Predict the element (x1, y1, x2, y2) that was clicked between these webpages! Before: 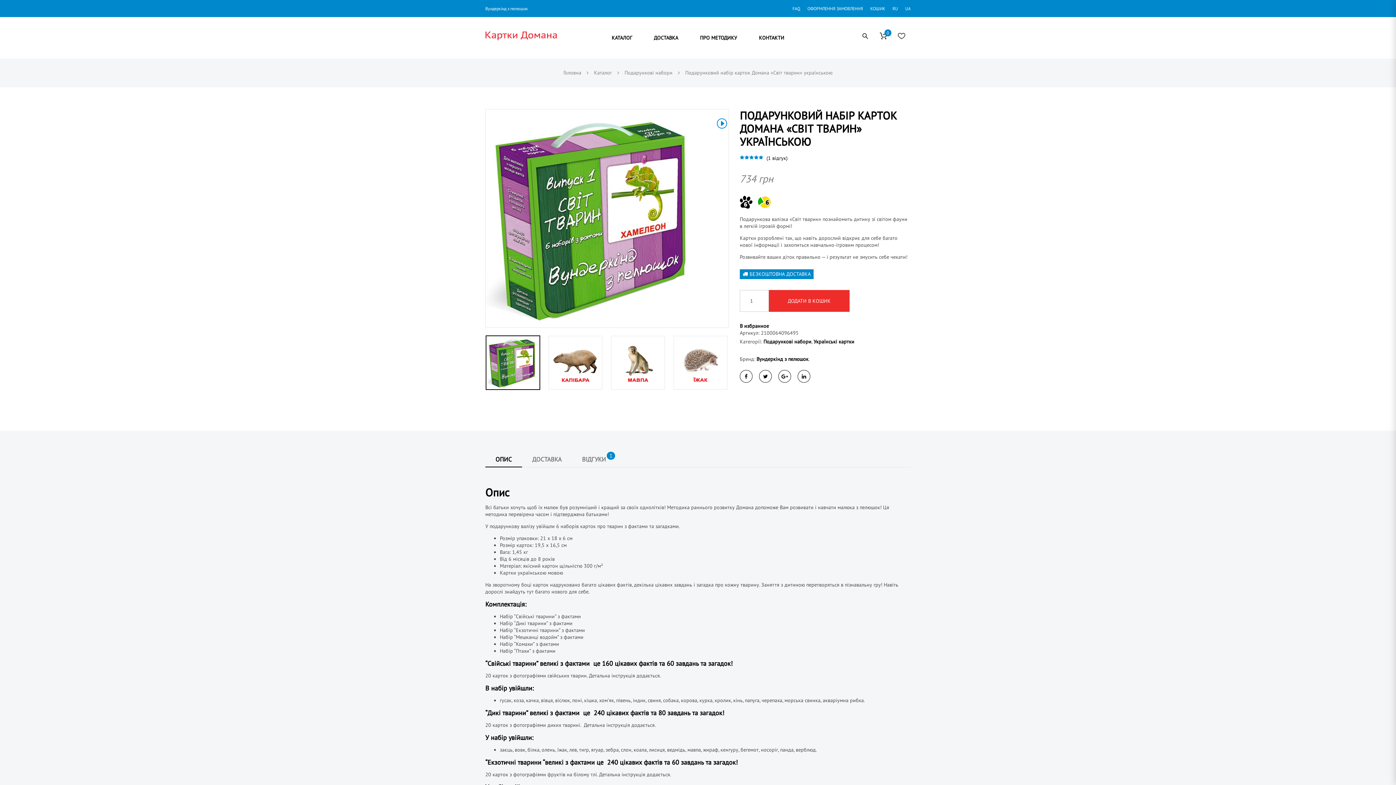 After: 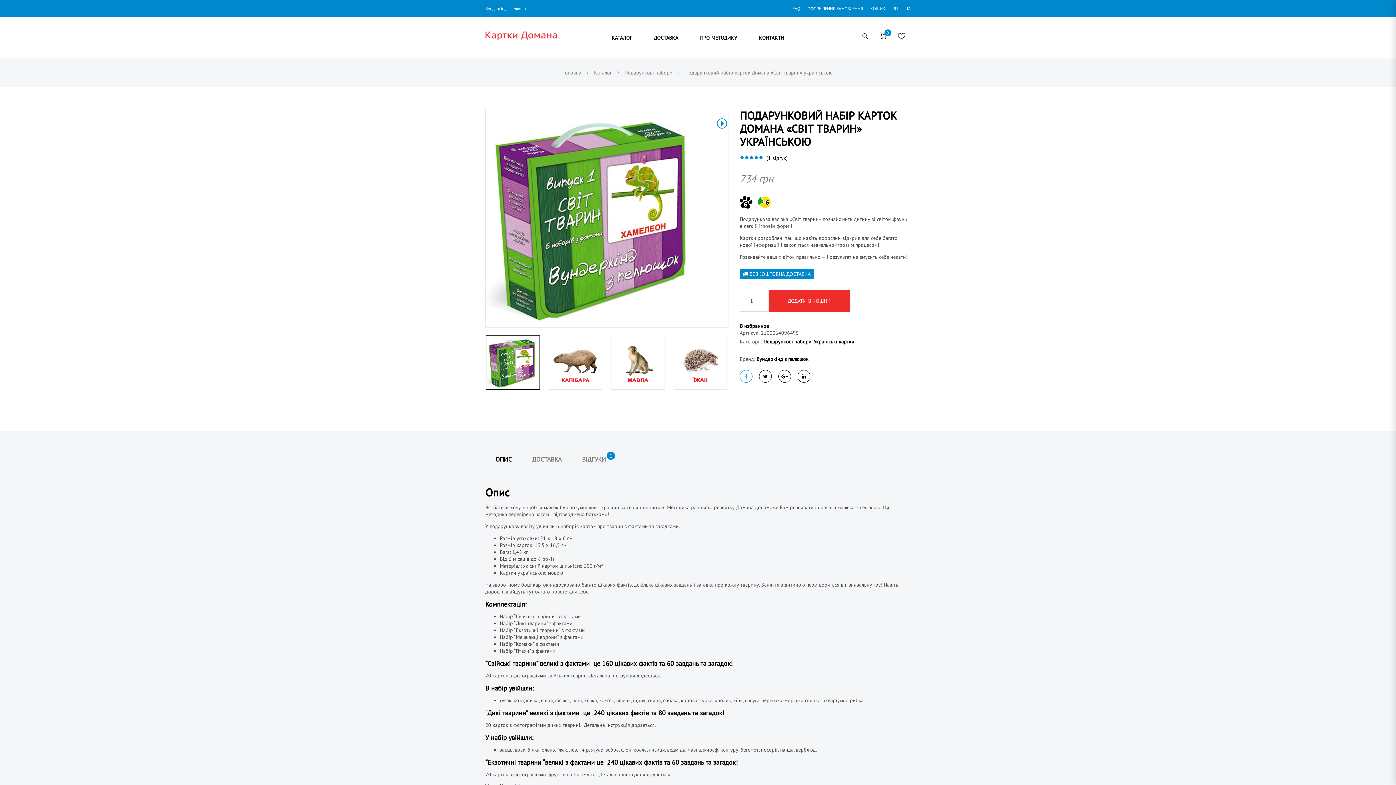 Action: bbox: (740, 370, 752, 382)